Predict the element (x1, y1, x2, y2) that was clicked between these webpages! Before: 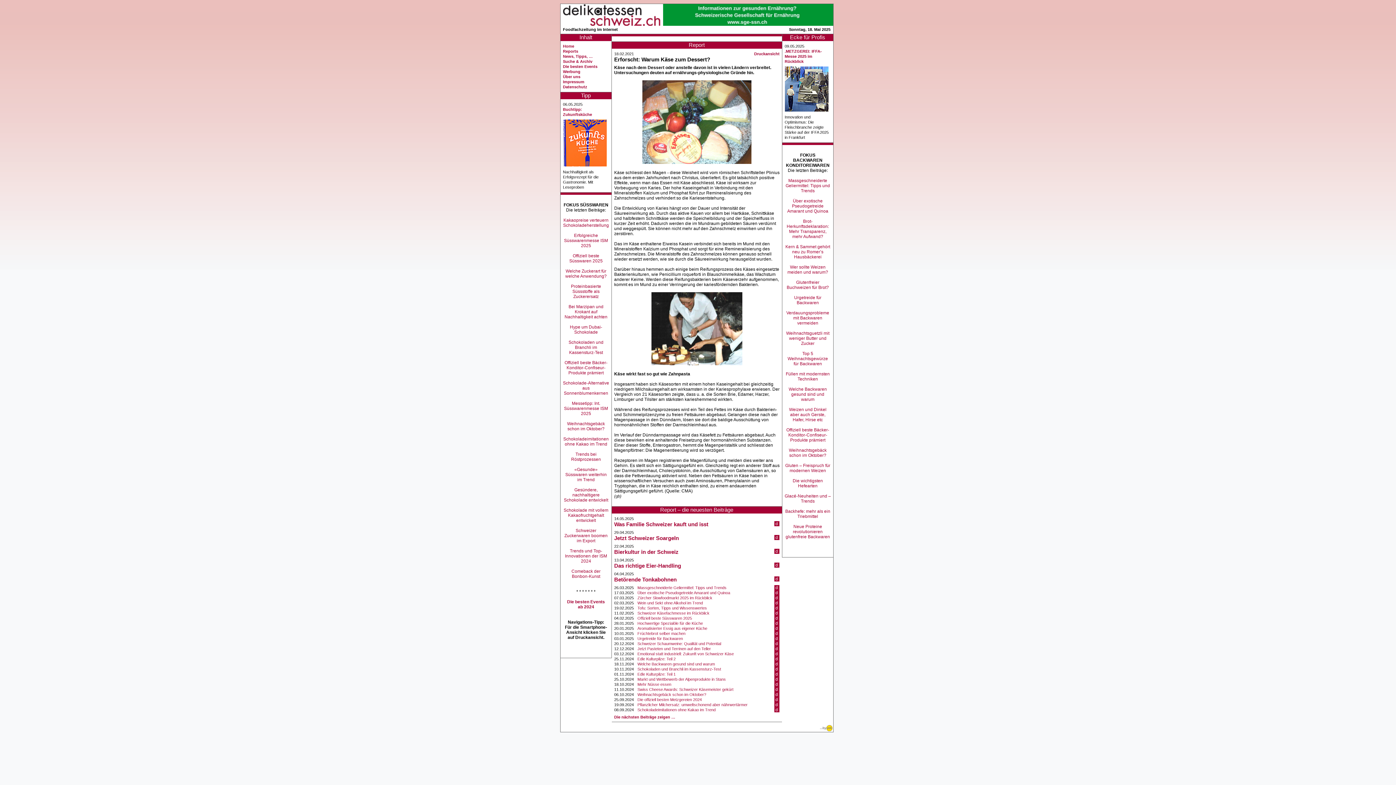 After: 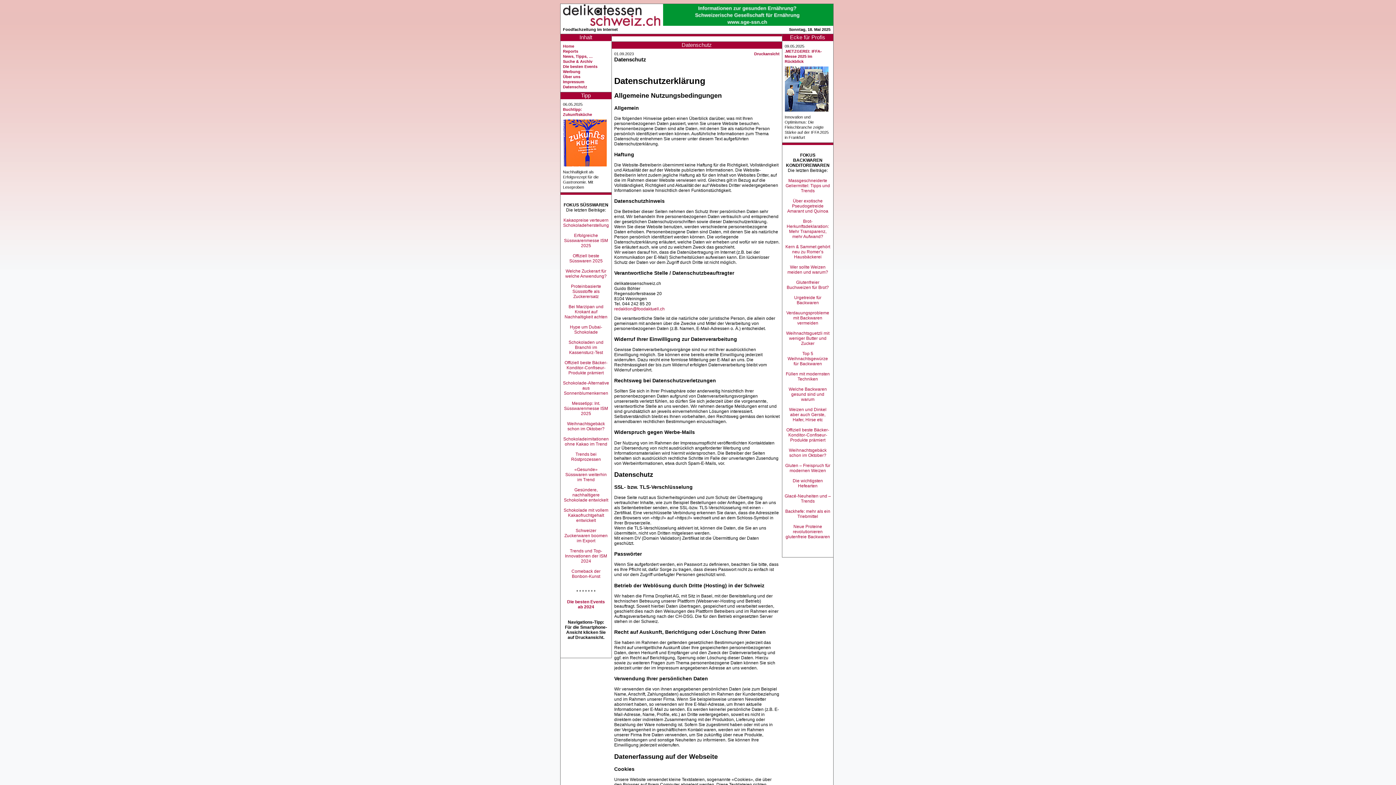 Action: label: Datenschutz bbox: (563, 84, 587, 89)